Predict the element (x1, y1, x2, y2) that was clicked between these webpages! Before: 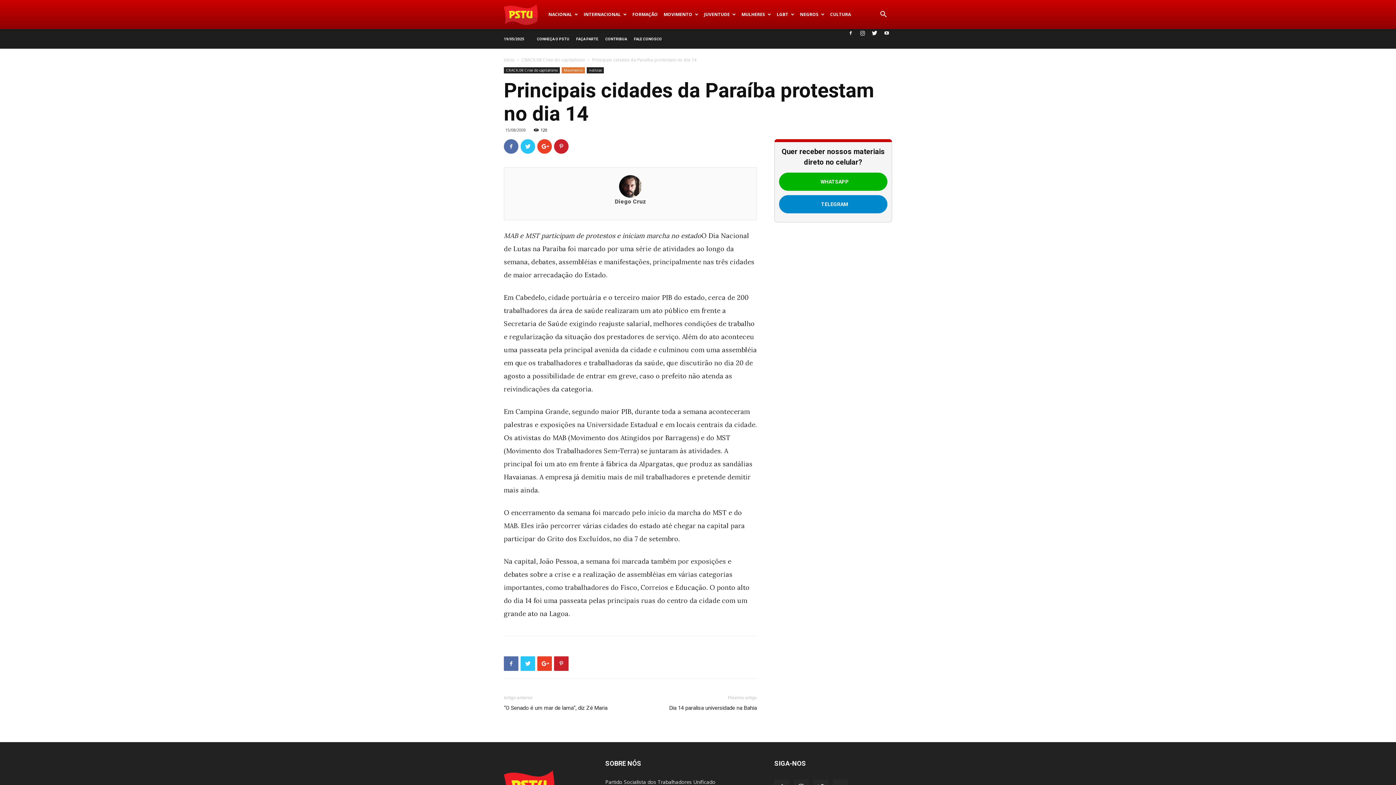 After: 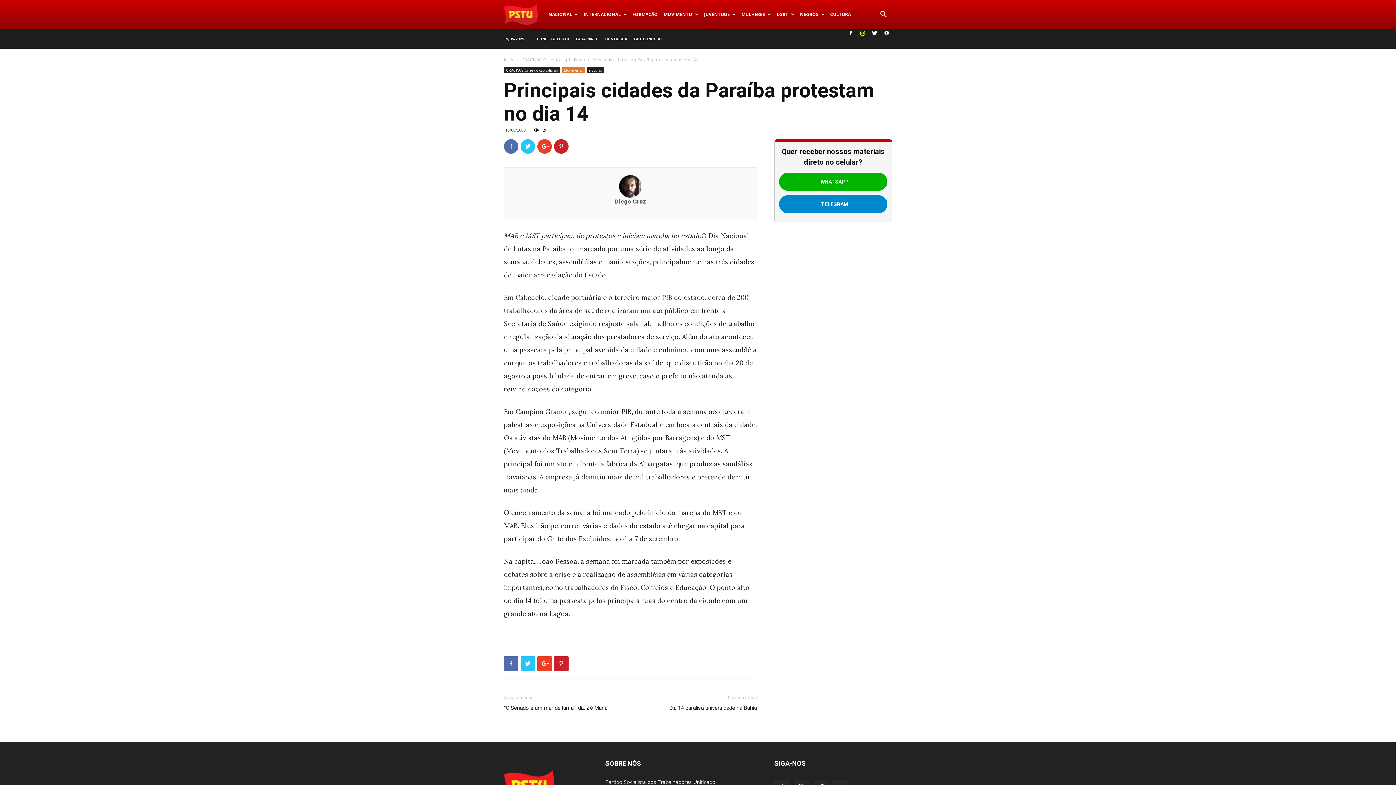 Action: bbox: (857, 29, 868, 37)